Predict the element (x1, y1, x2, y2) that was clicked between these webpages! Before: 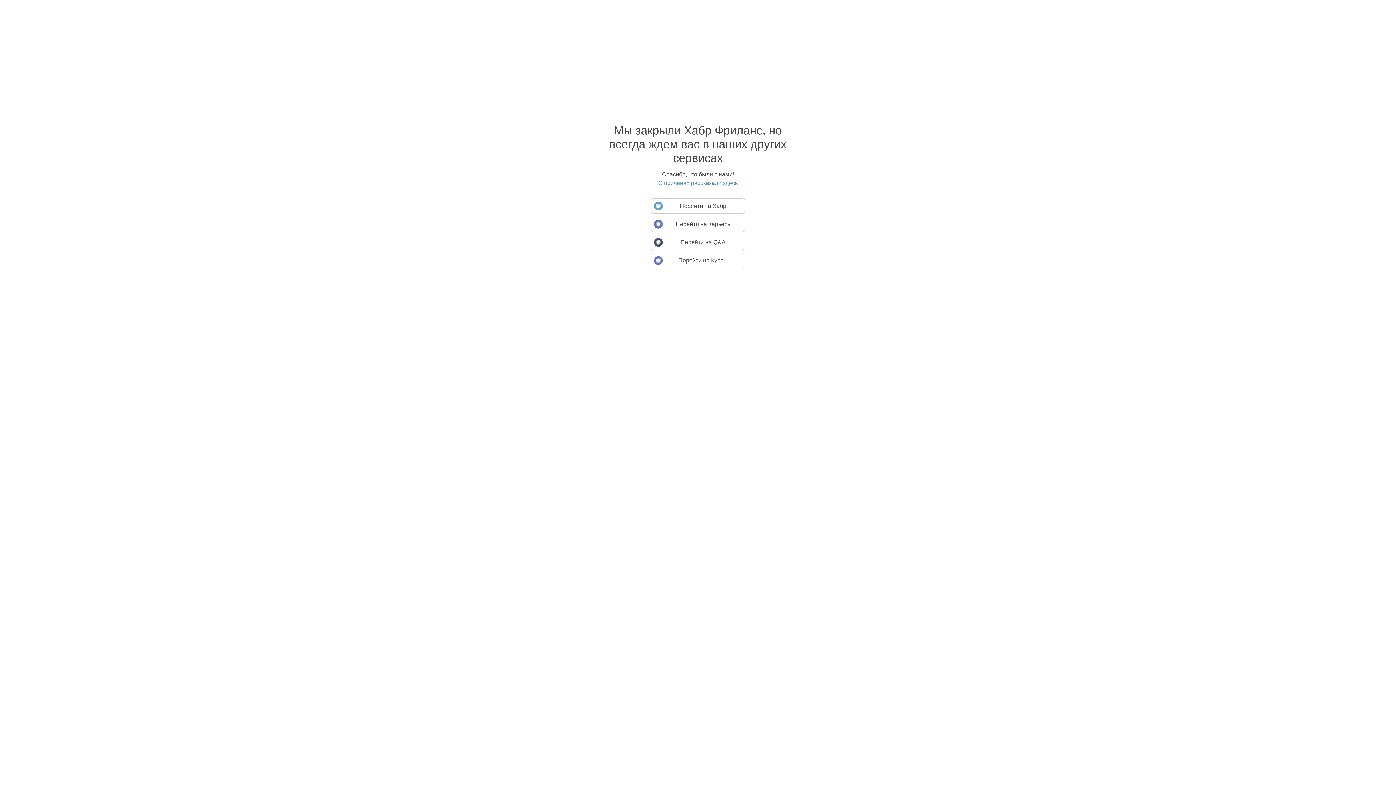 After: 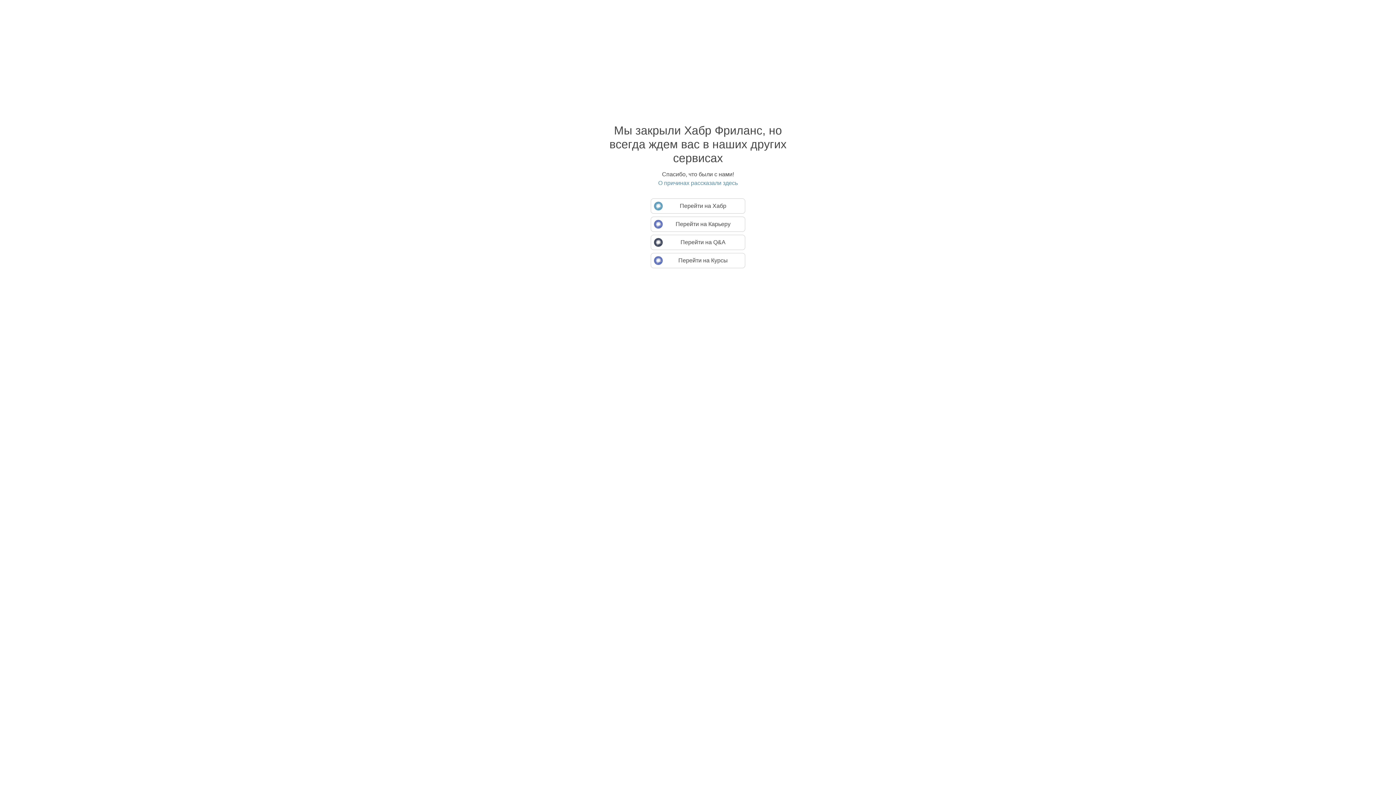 Action: label: О причинах рассказали здесь bbox: (594, 179, 801, 186)